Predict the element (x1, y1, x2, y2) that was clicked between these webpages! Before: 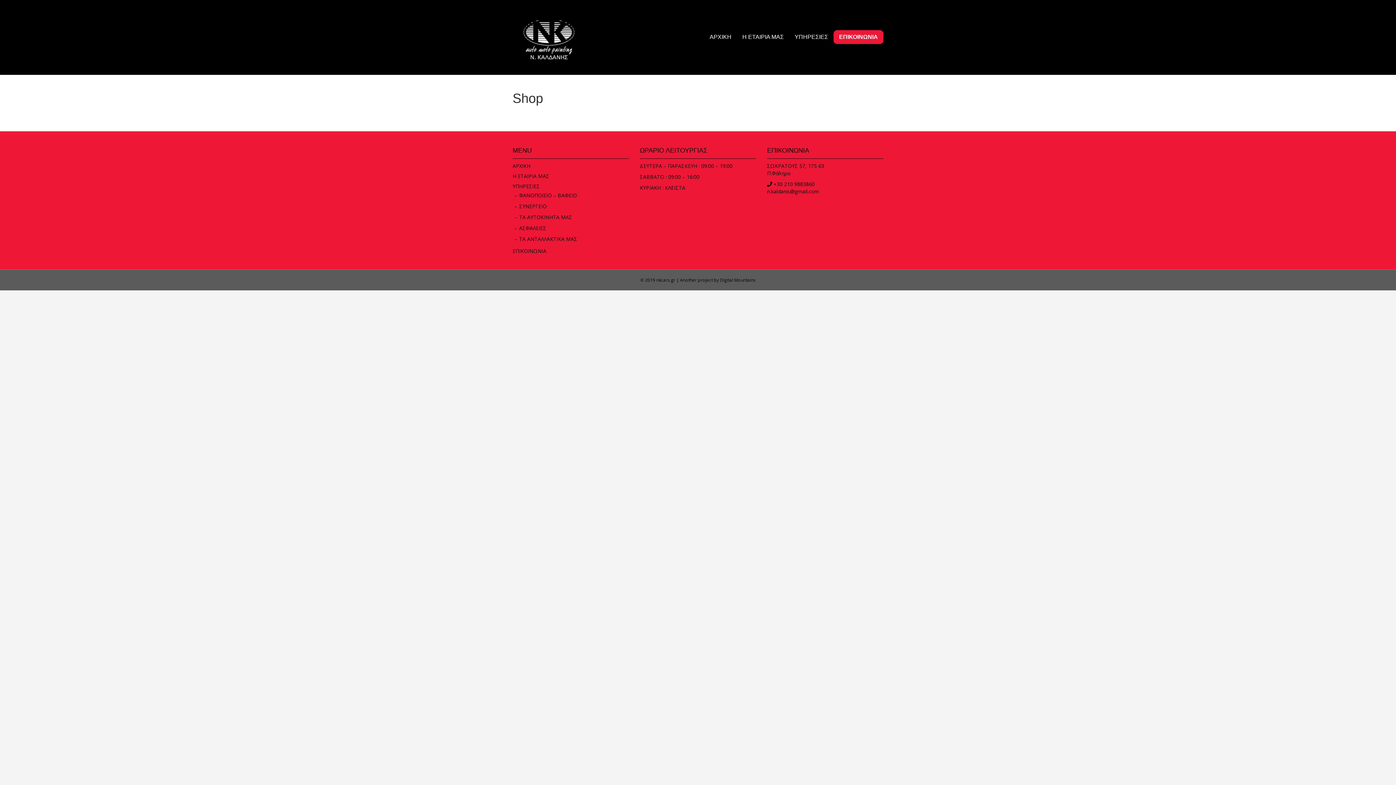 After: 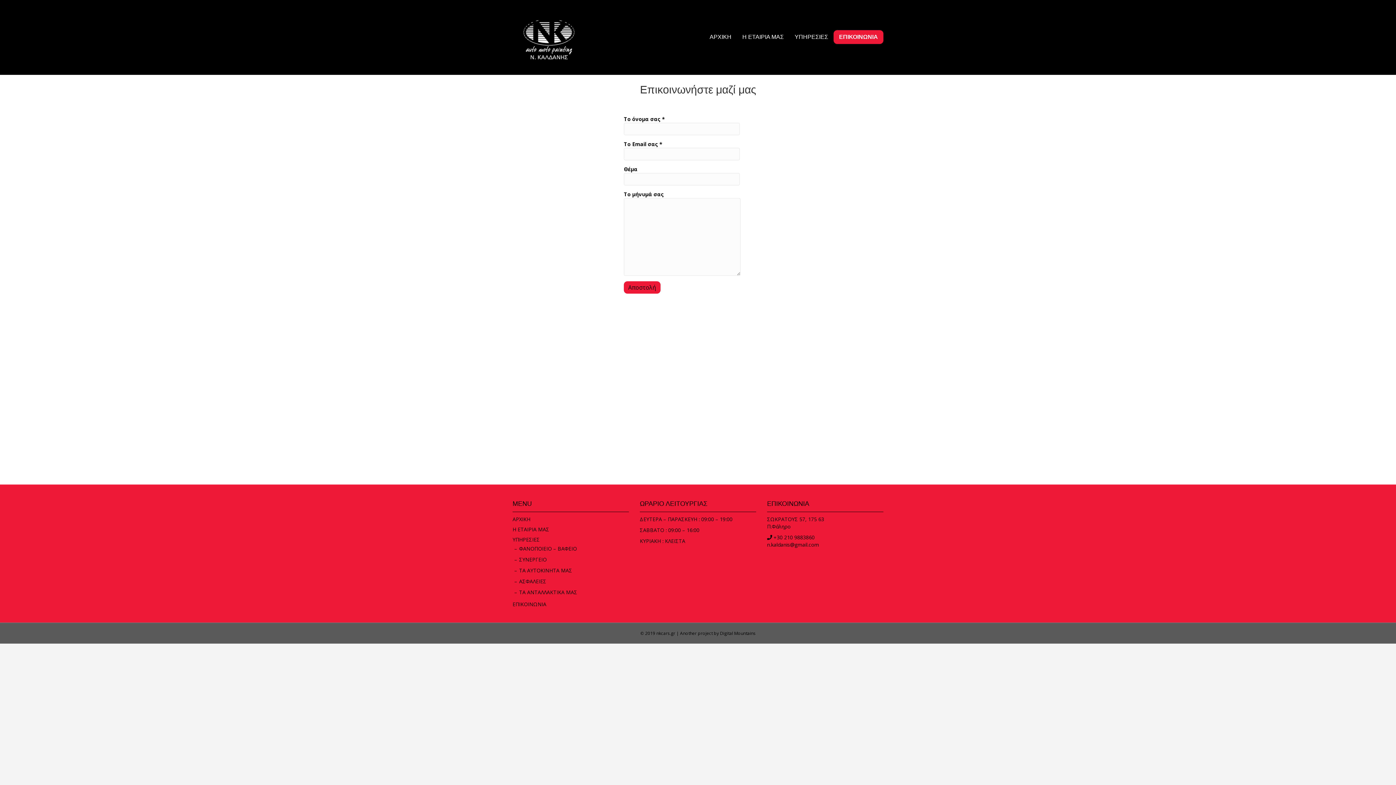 Action: bbox: (833, 30, 883, 44) label: ΕΠΙΚΟΙΝΩΝΙΑ